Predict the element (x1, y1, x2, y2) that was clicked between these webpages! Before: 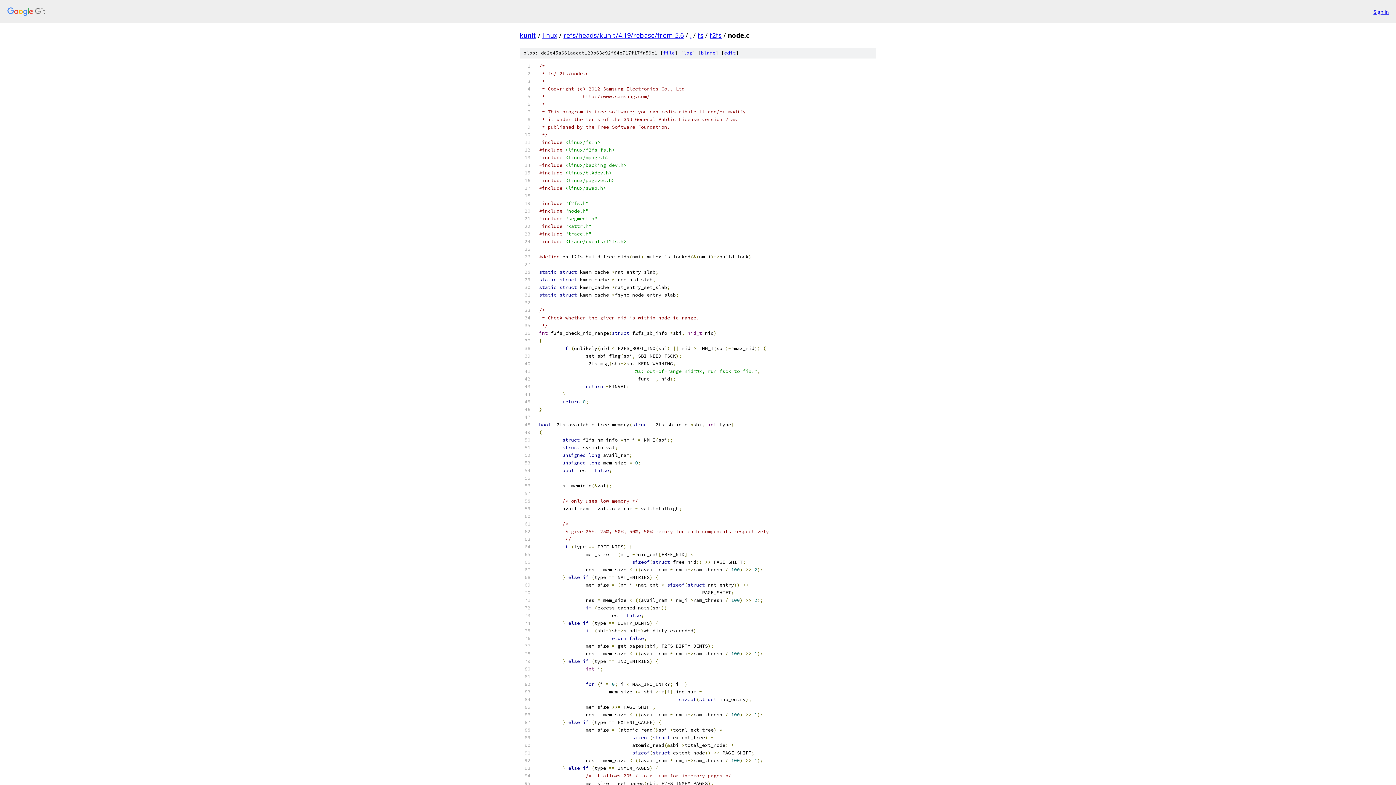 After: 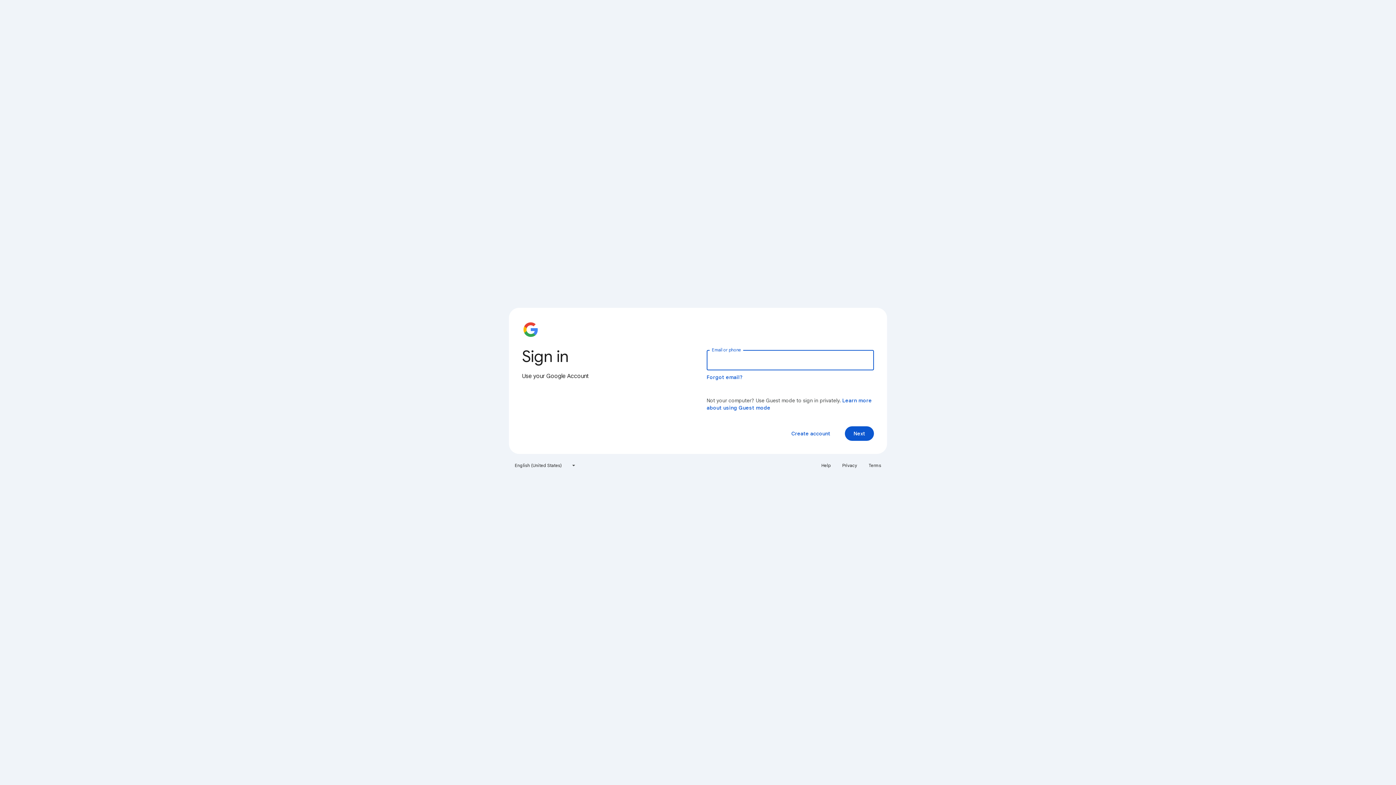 Action: bbox: (1373, 7, 1389, 15) label: Sign in